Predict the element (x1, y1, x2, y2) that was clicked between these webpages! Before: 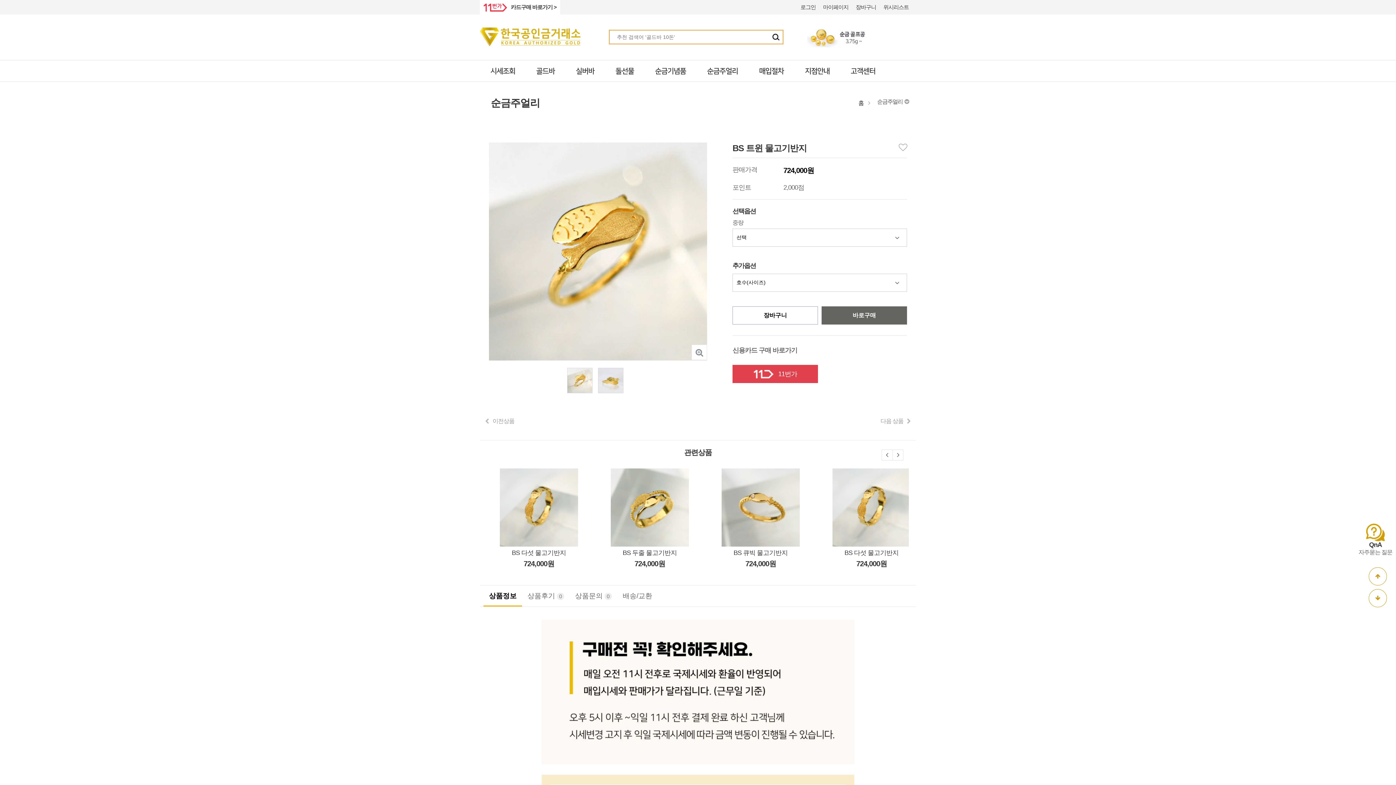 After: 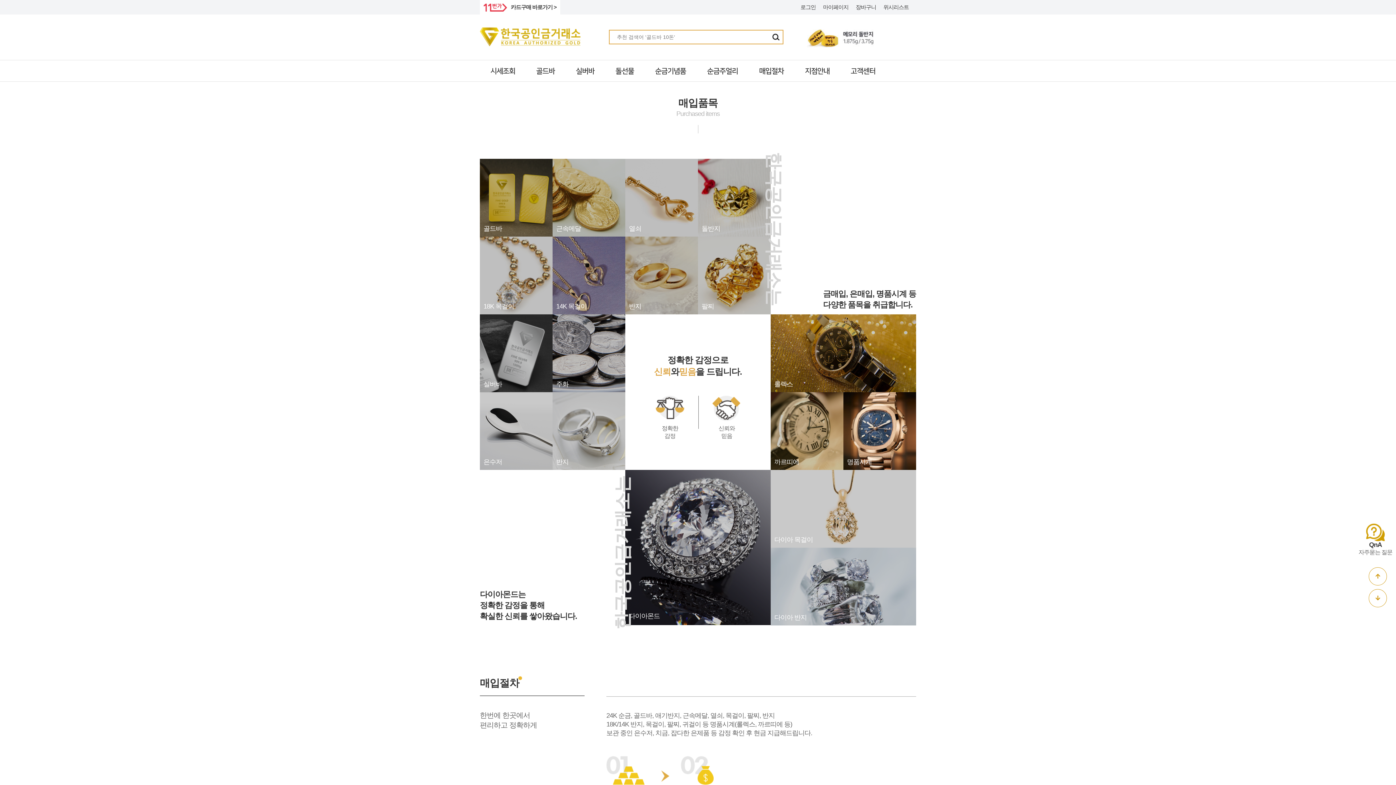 Action: bbox: (759, 60, 784, 75) label: 매입절차